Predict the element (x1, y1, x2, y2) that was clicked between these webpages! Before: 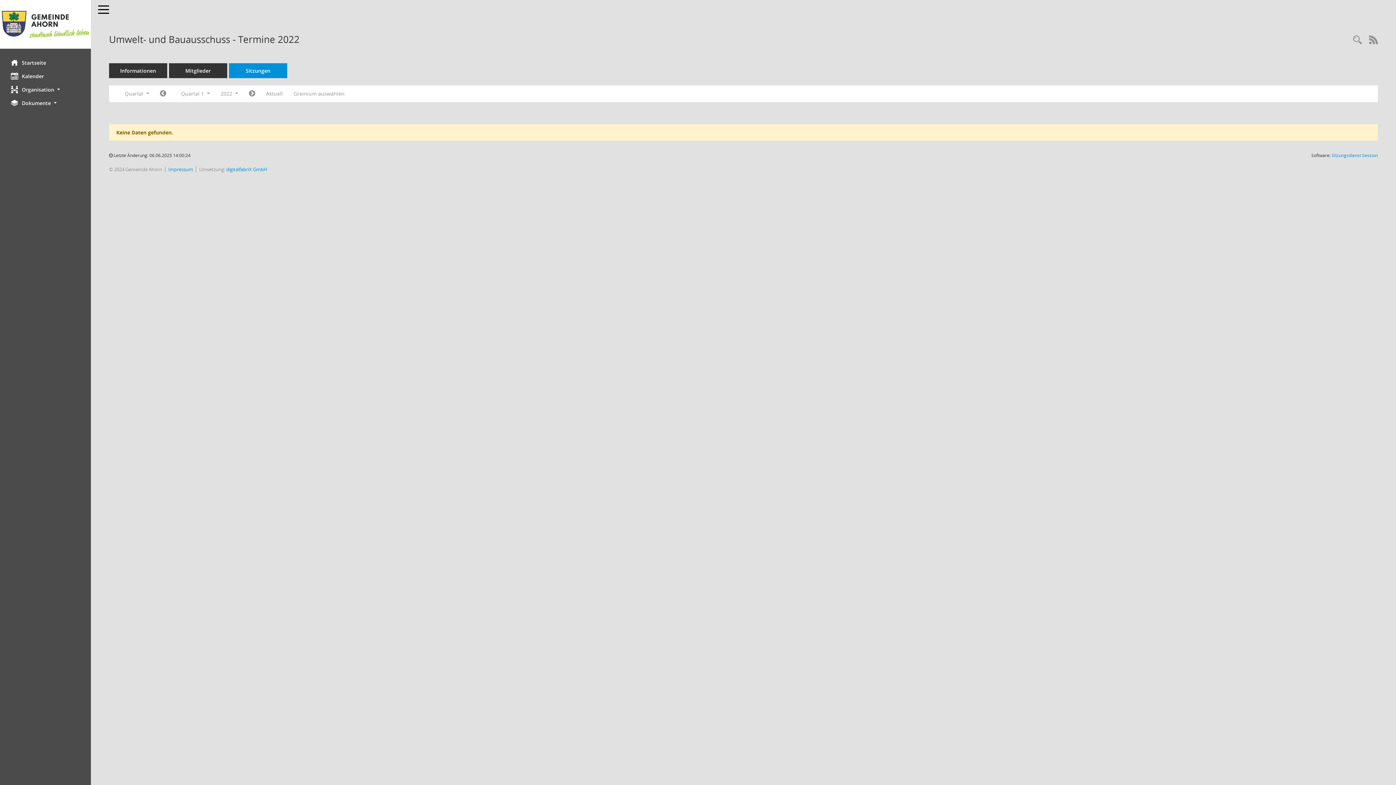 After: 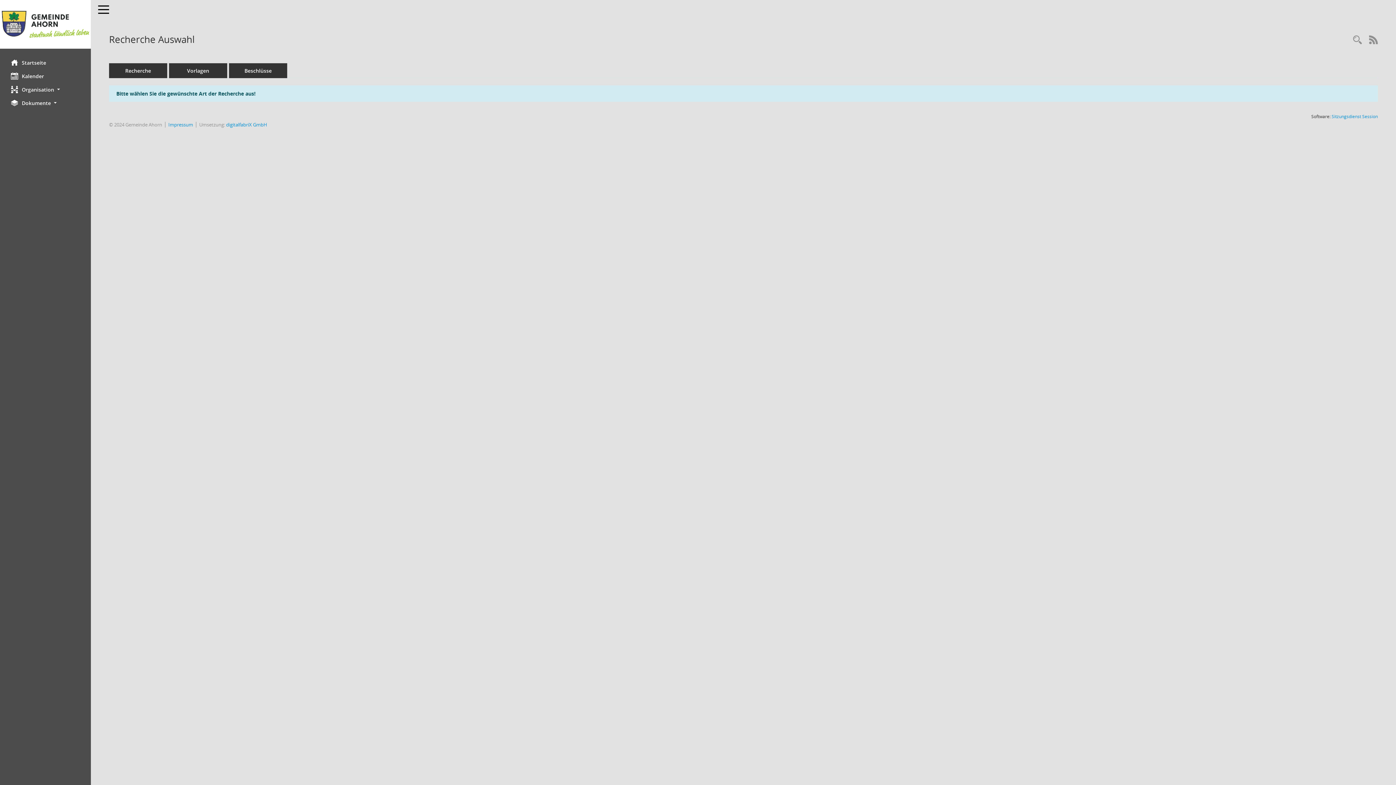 Action: bbox: (1349, 34, 1365, 46) label: Rechercheauswahl anzeigen